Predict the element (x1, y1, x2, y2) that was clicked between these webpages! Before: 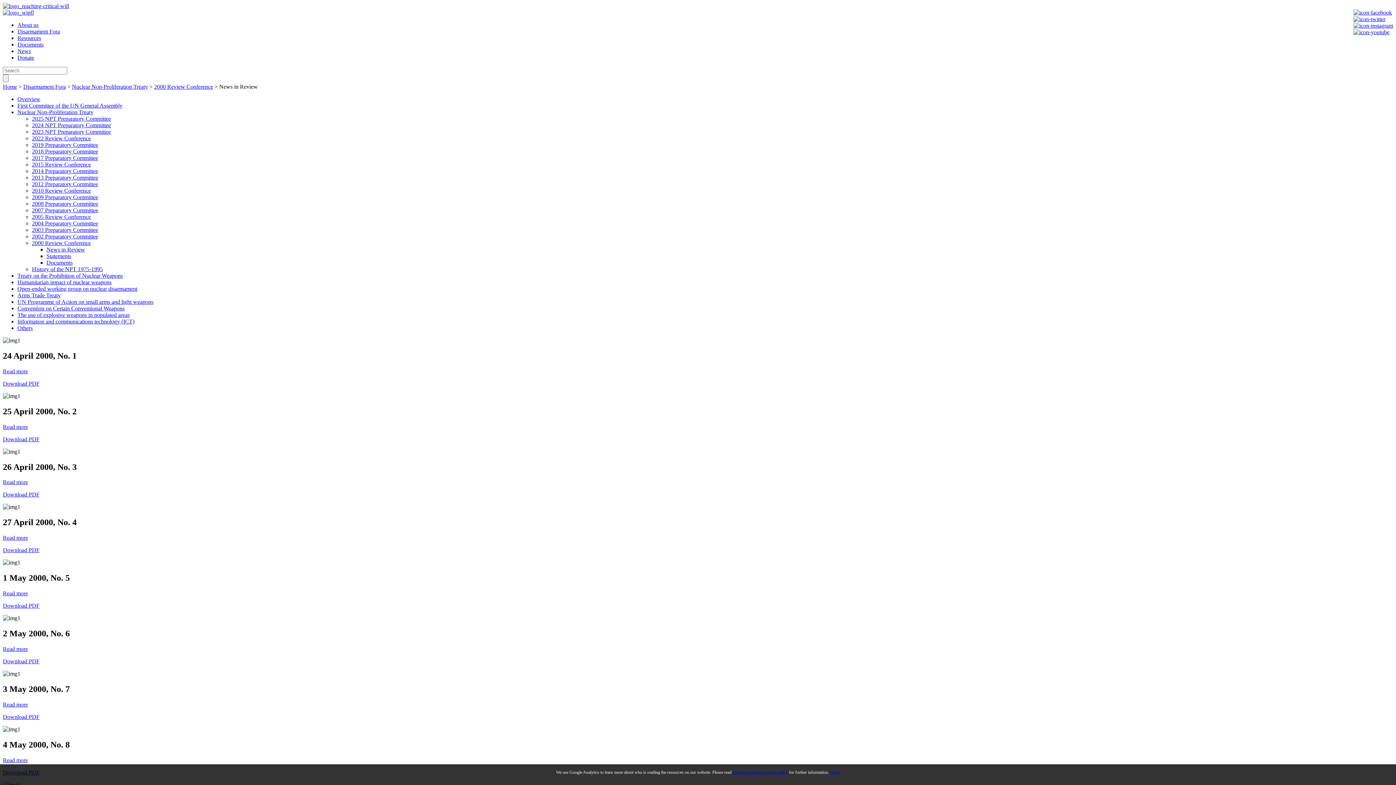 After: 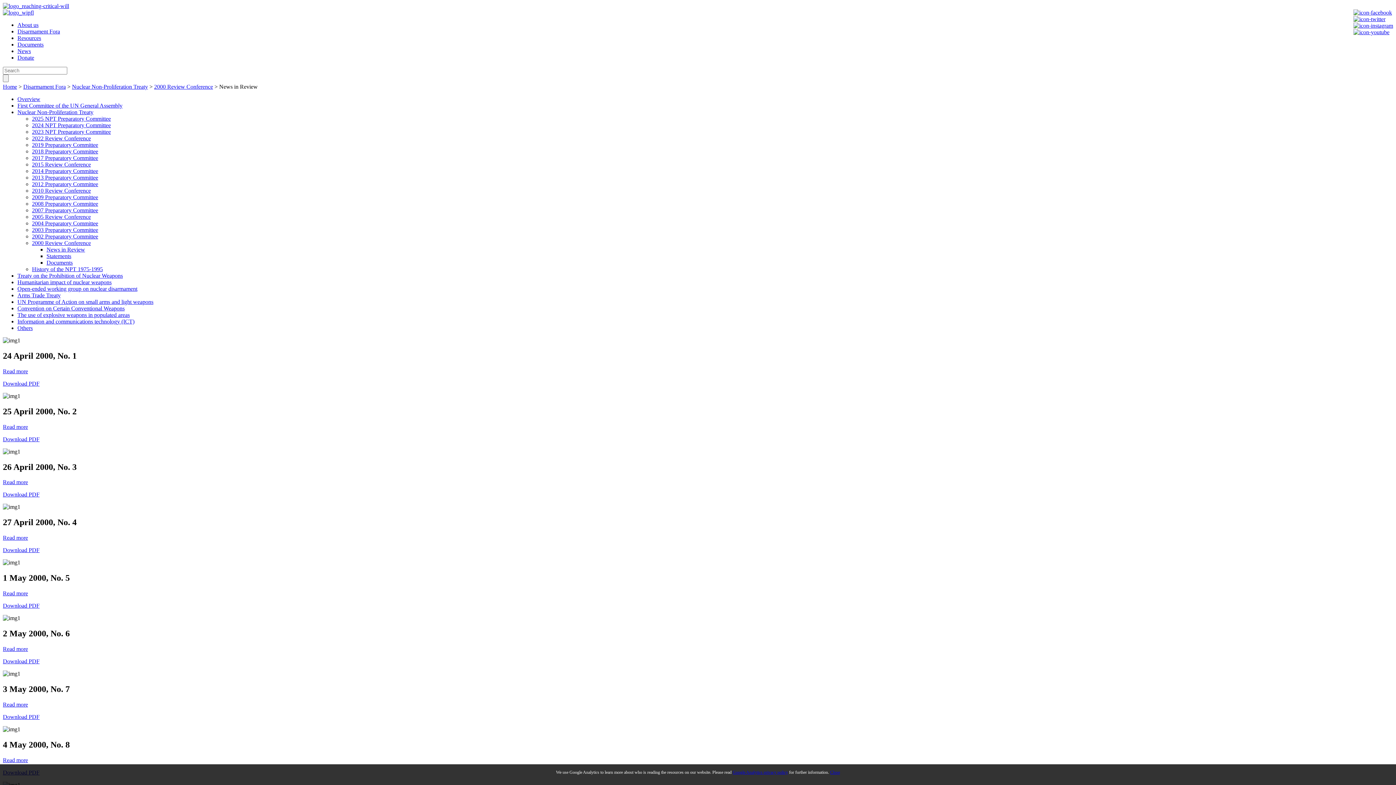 Action: bbox: (2, 9, 33, 15)